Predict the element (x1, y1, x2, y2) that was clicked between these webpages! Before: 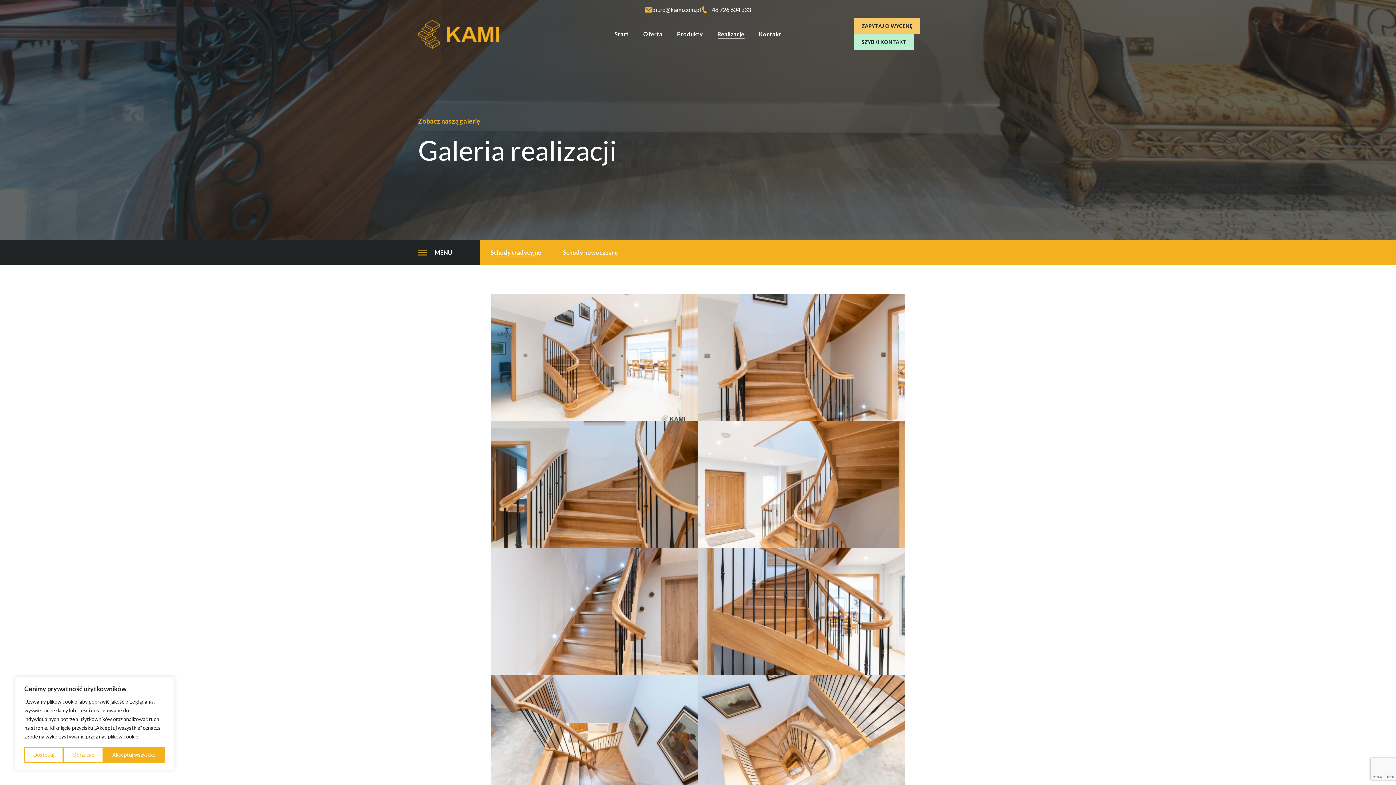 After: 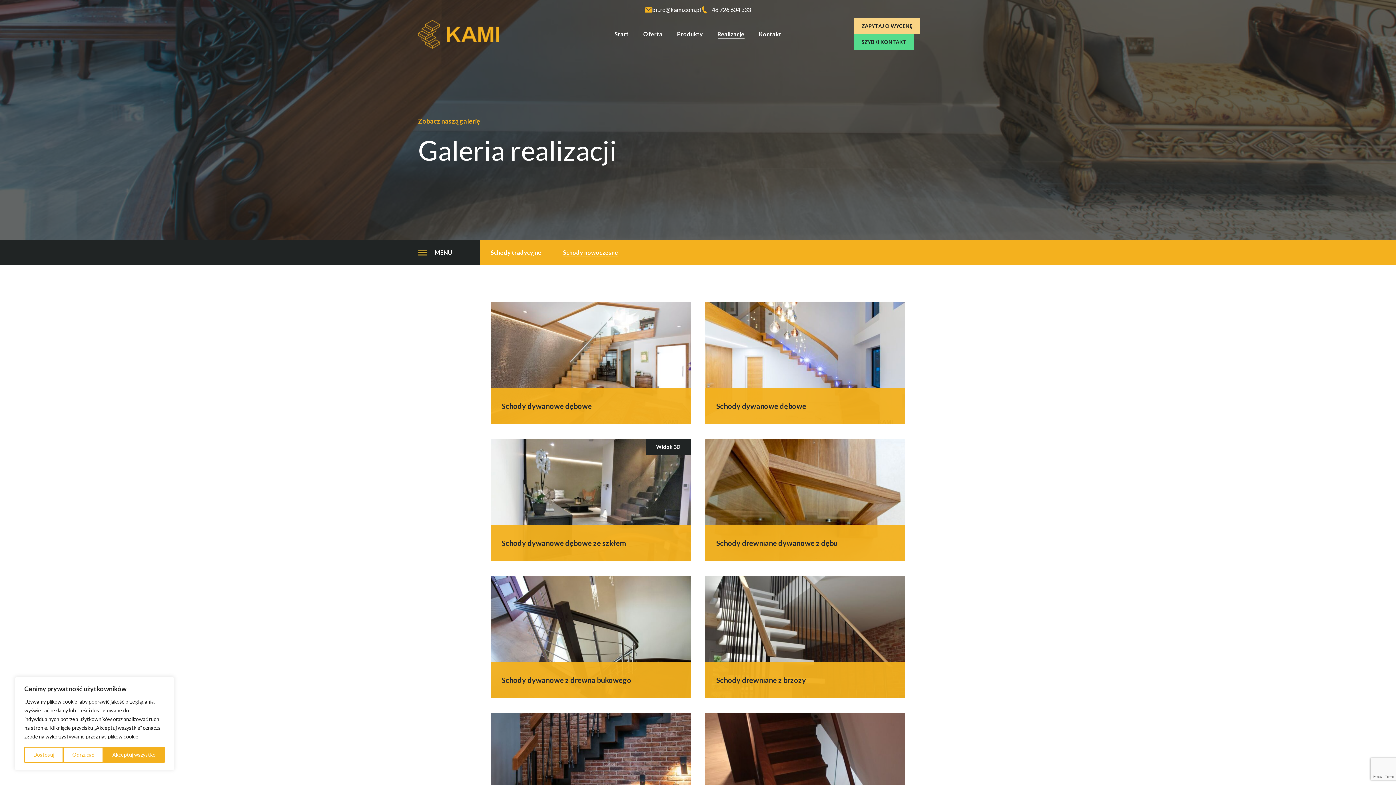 Action: bbox: (563, 246, 618, 258) label: Schody nowoczesne